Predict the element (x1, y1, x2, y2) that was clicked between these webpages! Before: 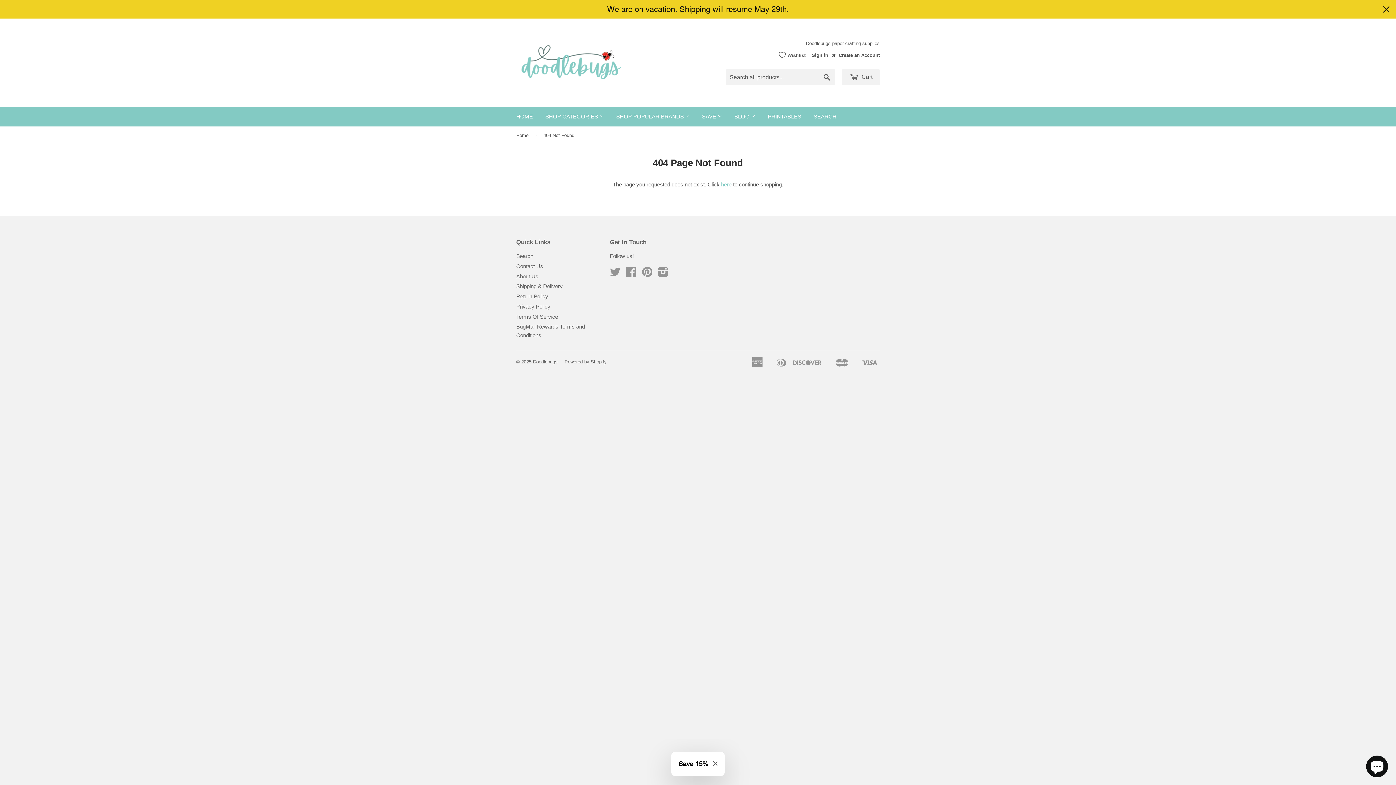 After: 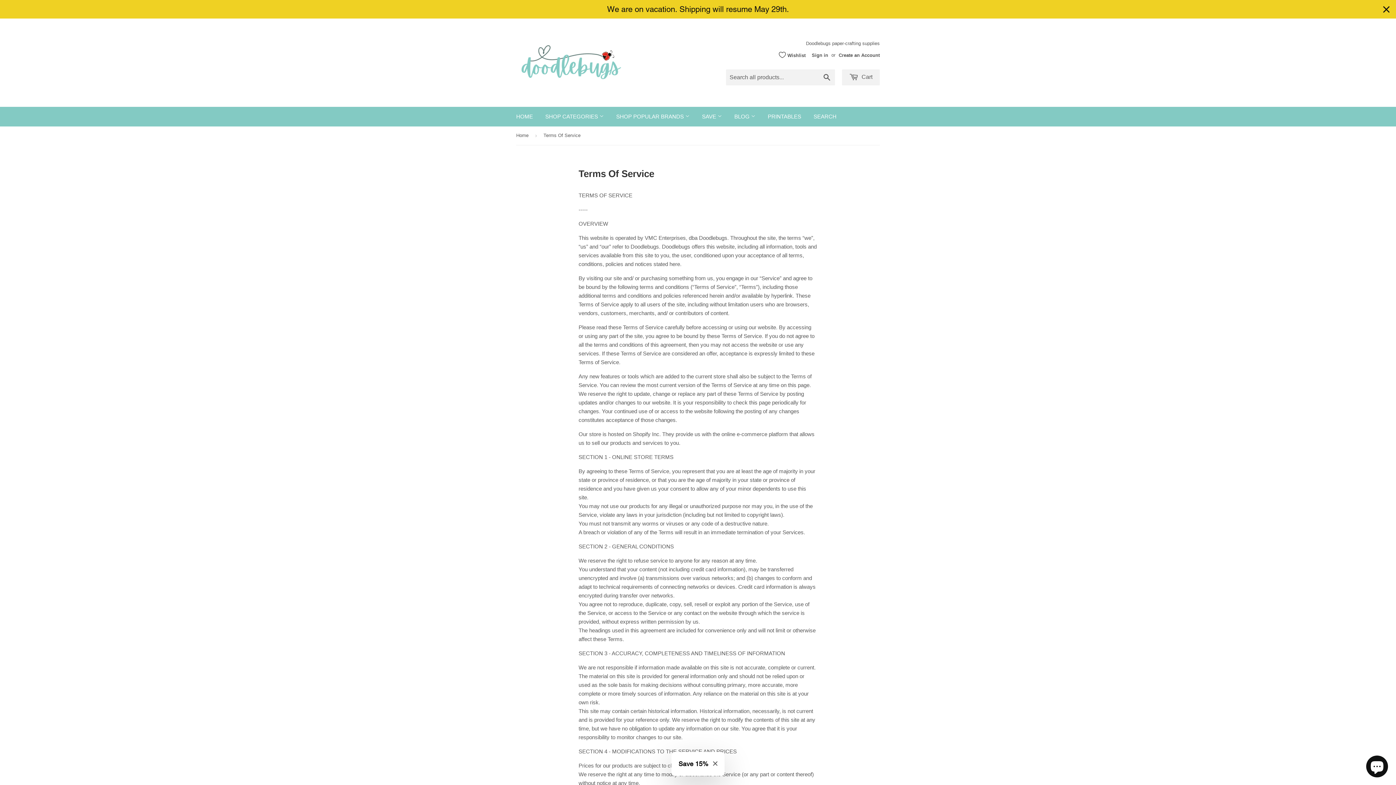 Action: bbox: (516, 313, 558, 319) label: Terms Of Service